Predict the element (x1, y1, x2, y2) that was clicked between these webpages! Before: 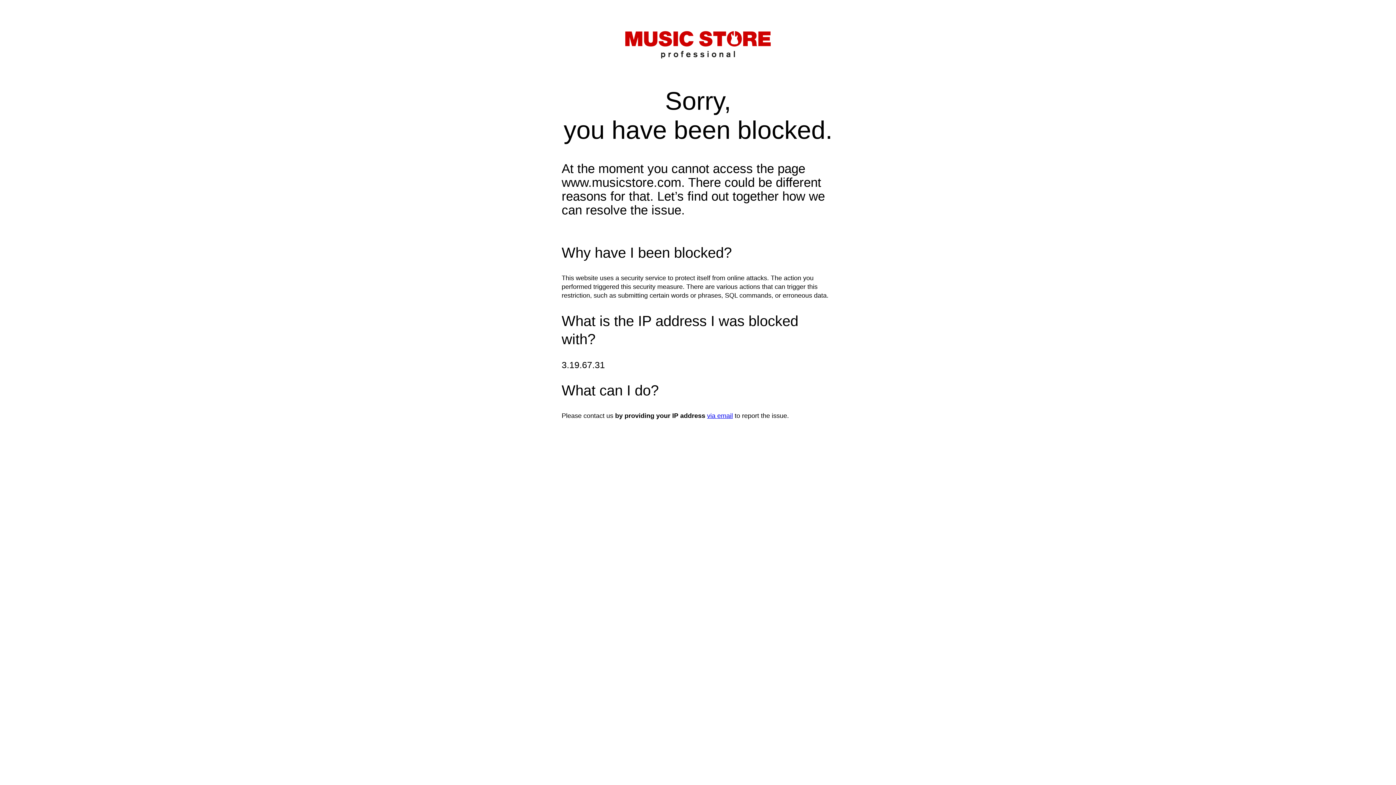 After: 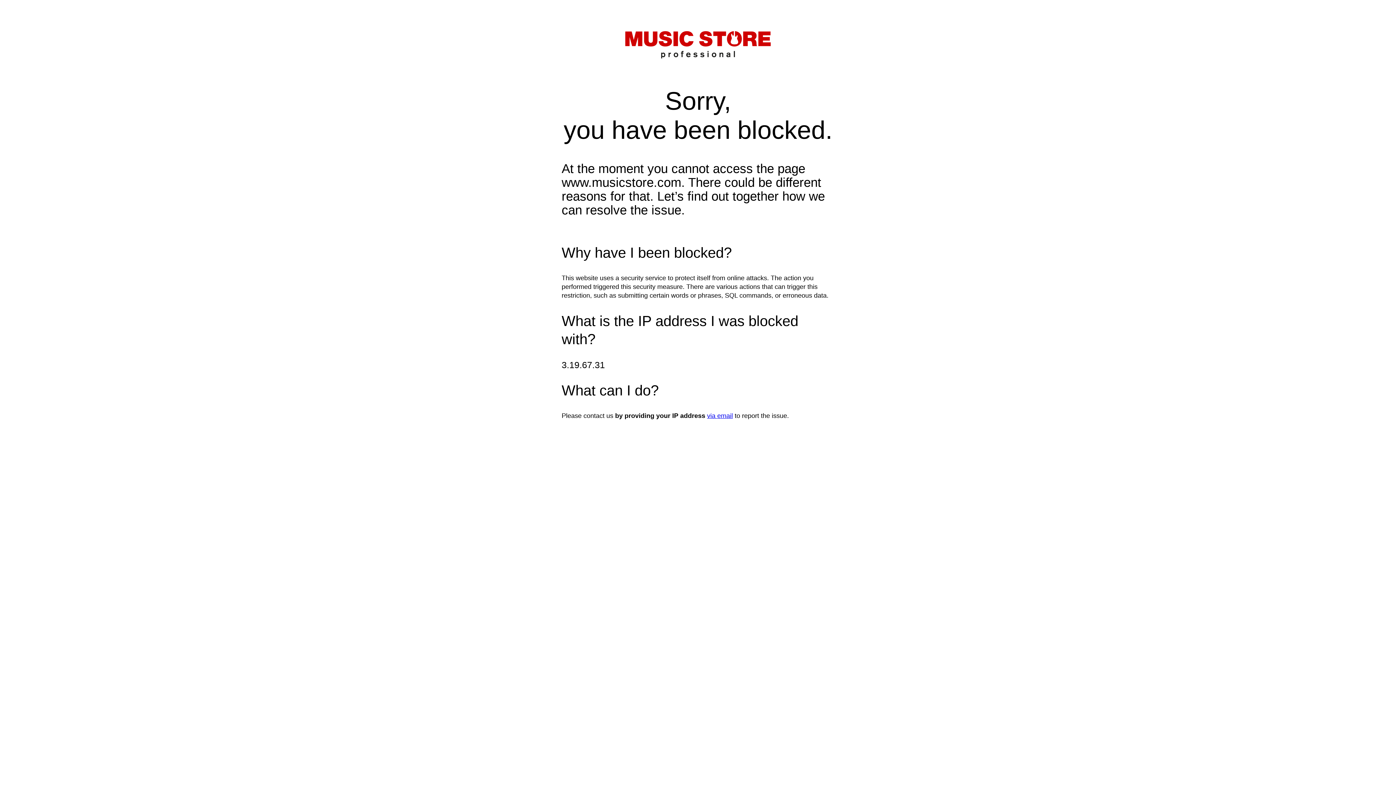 Action: label: via email bbox: (707, 412, 733, 419)